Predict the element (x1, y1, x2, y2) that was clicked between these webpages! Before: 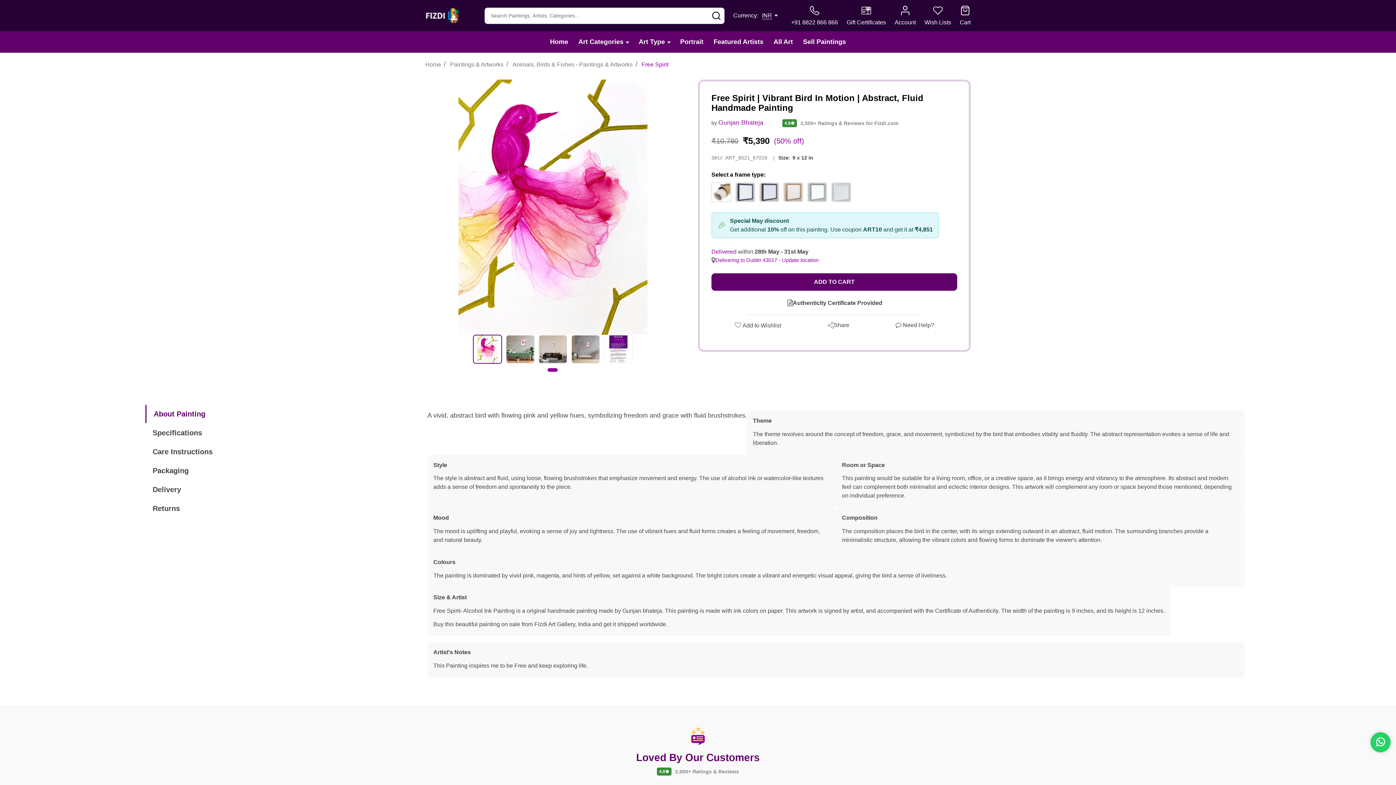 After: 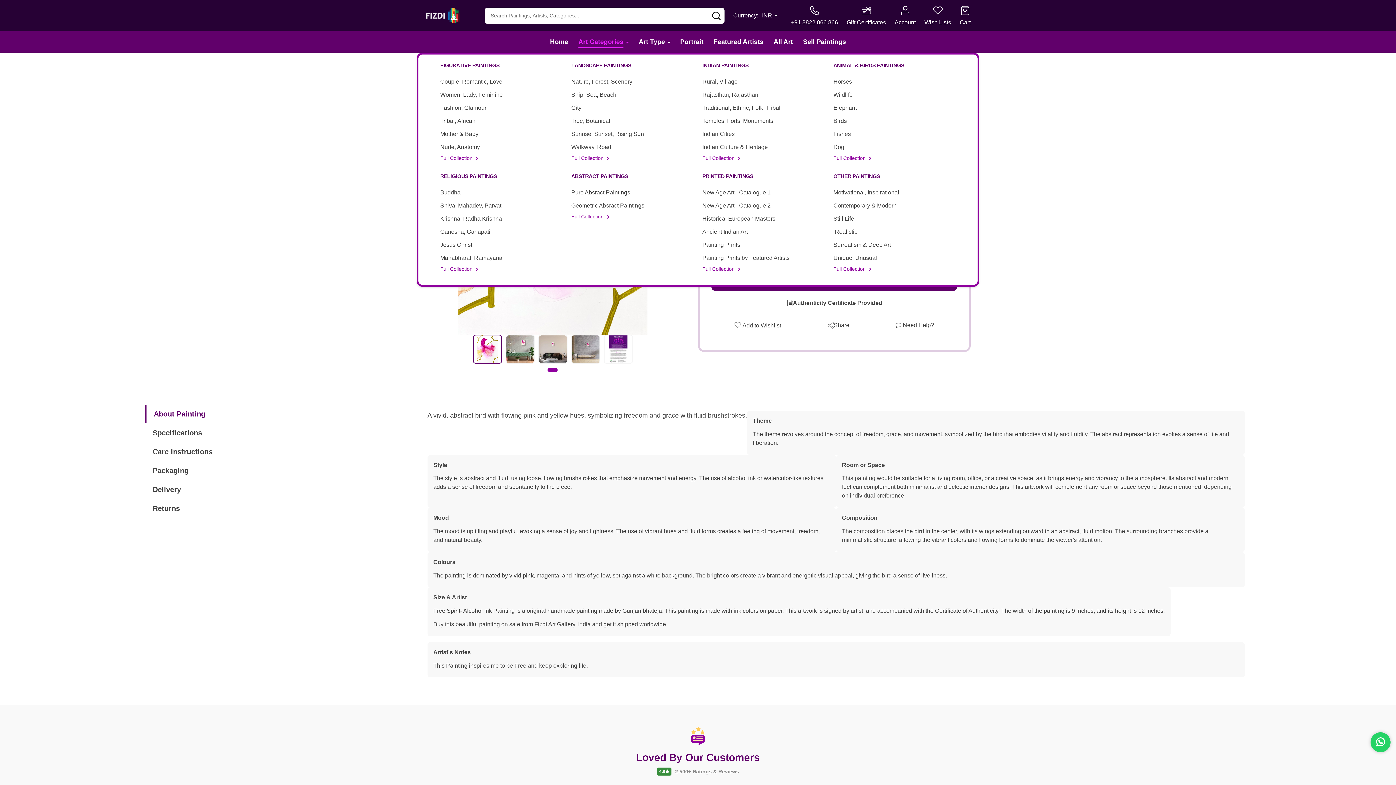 Action: bbox: (625, 33, 629, 50)